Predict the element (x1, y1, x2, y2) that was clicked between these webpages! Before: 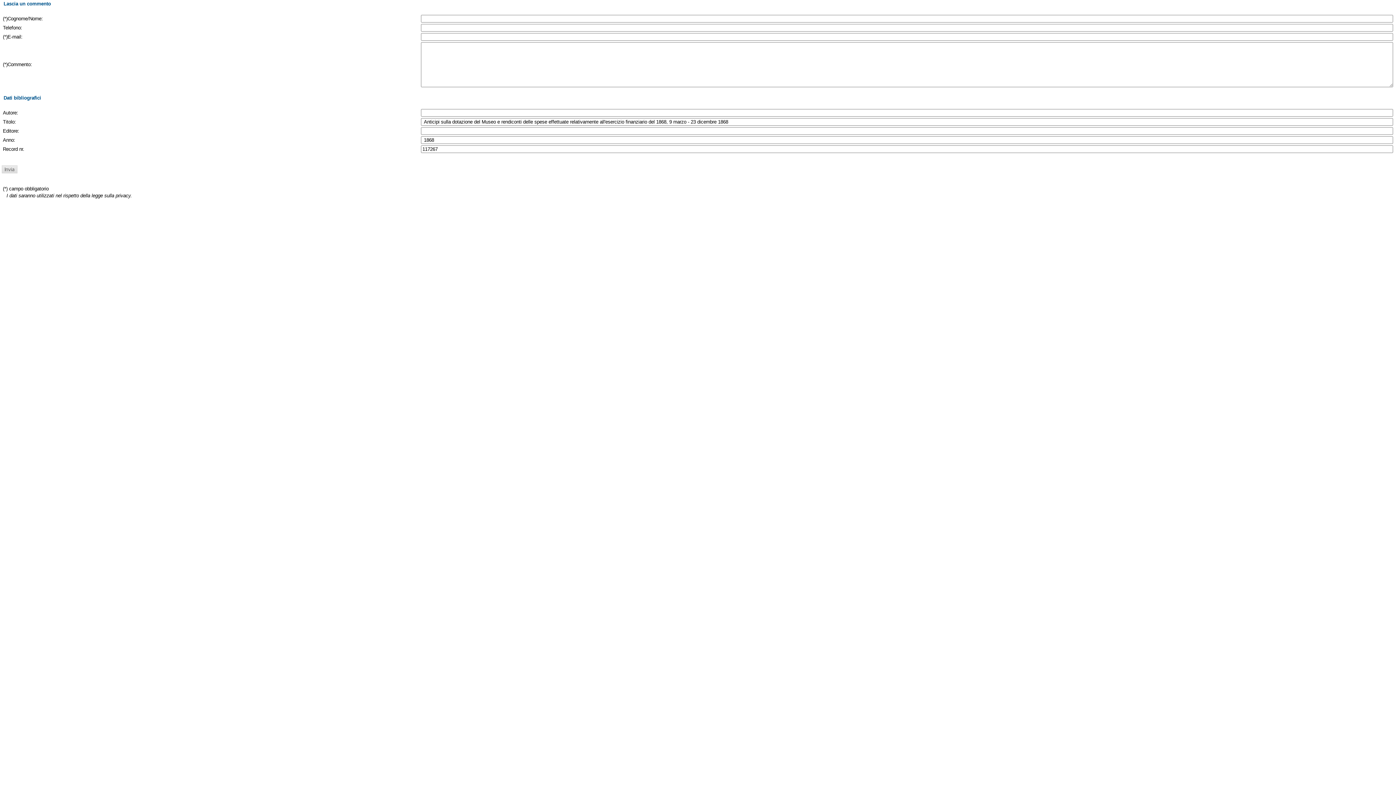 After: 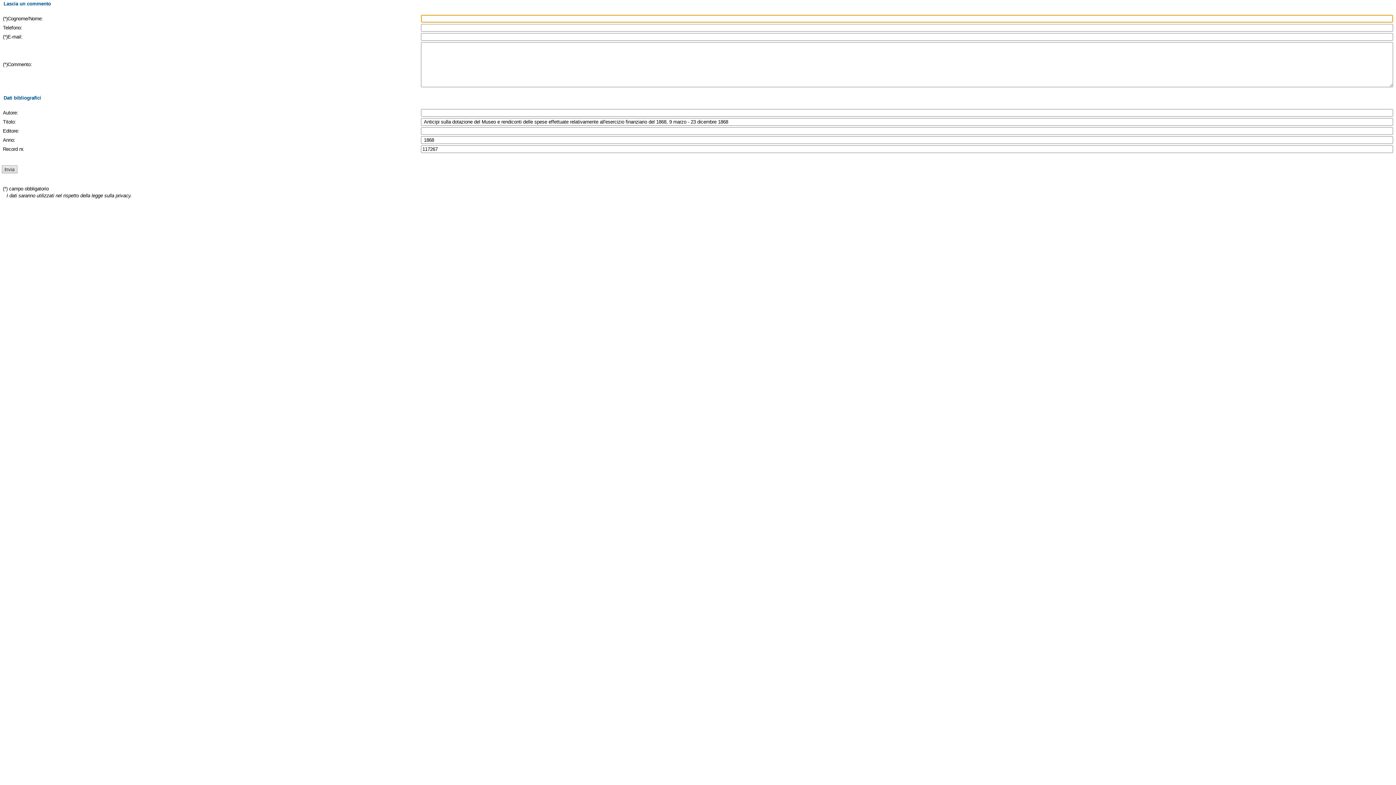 Action: bbox: (1, 165, 17, 173)